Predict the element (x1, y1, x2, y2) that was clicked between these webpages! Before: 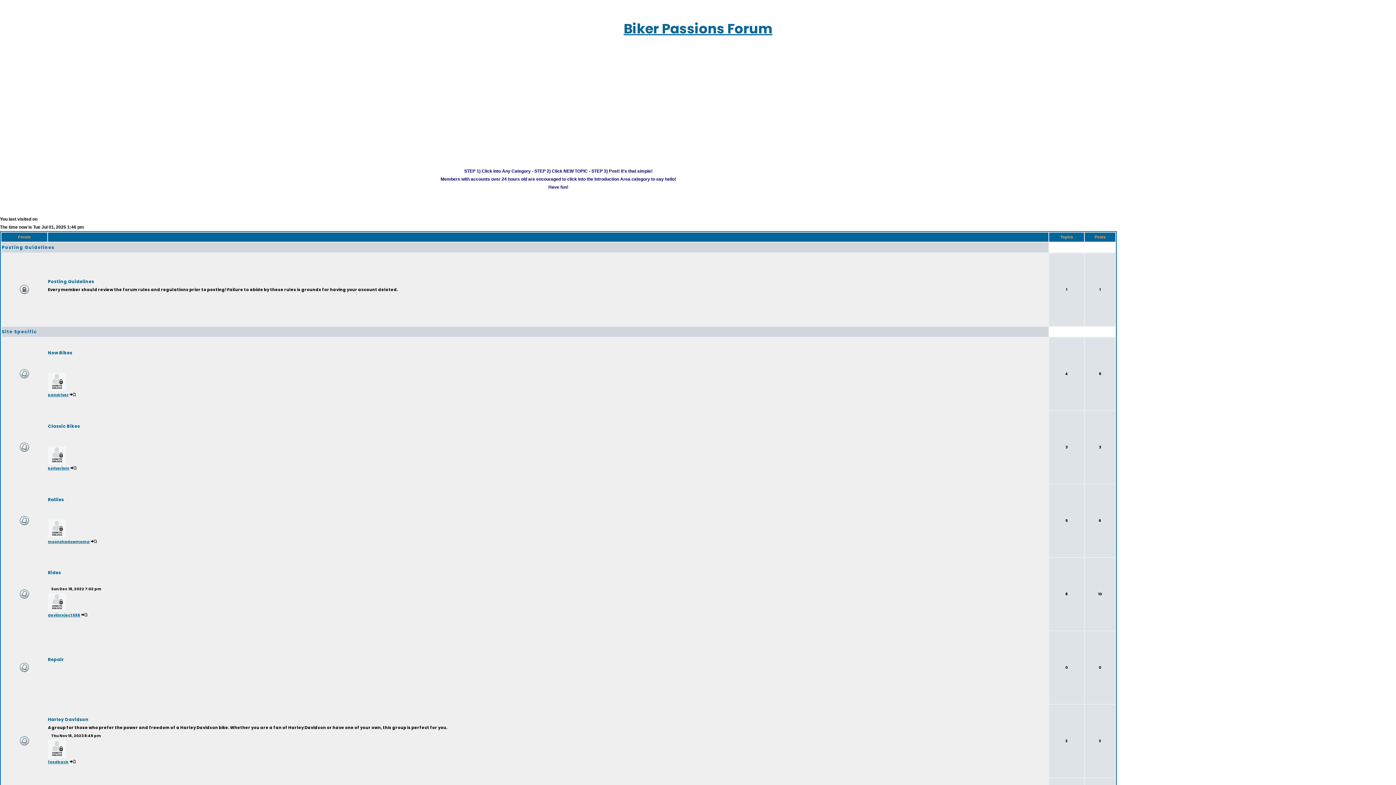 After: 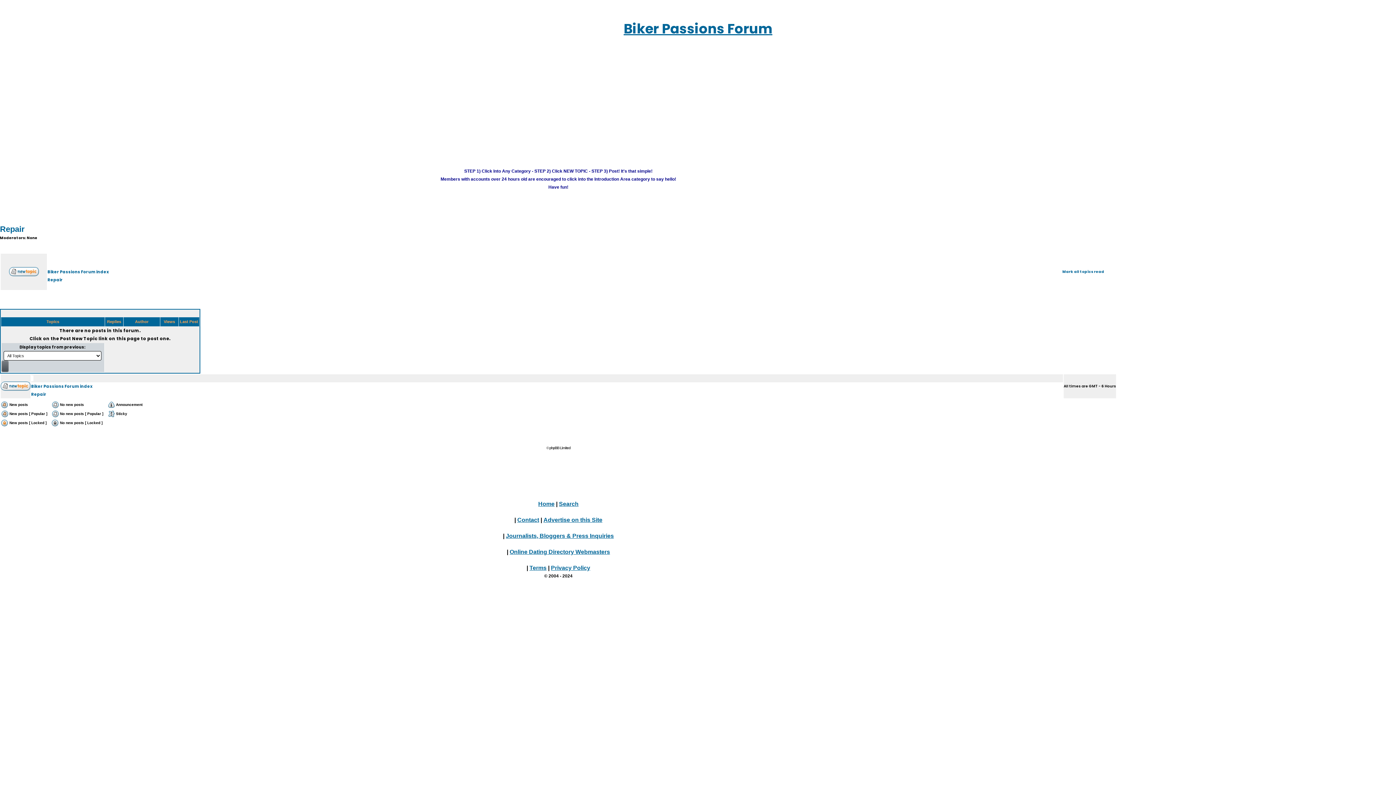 Action: label: Repair bbox: (48, 656, 64, 662)